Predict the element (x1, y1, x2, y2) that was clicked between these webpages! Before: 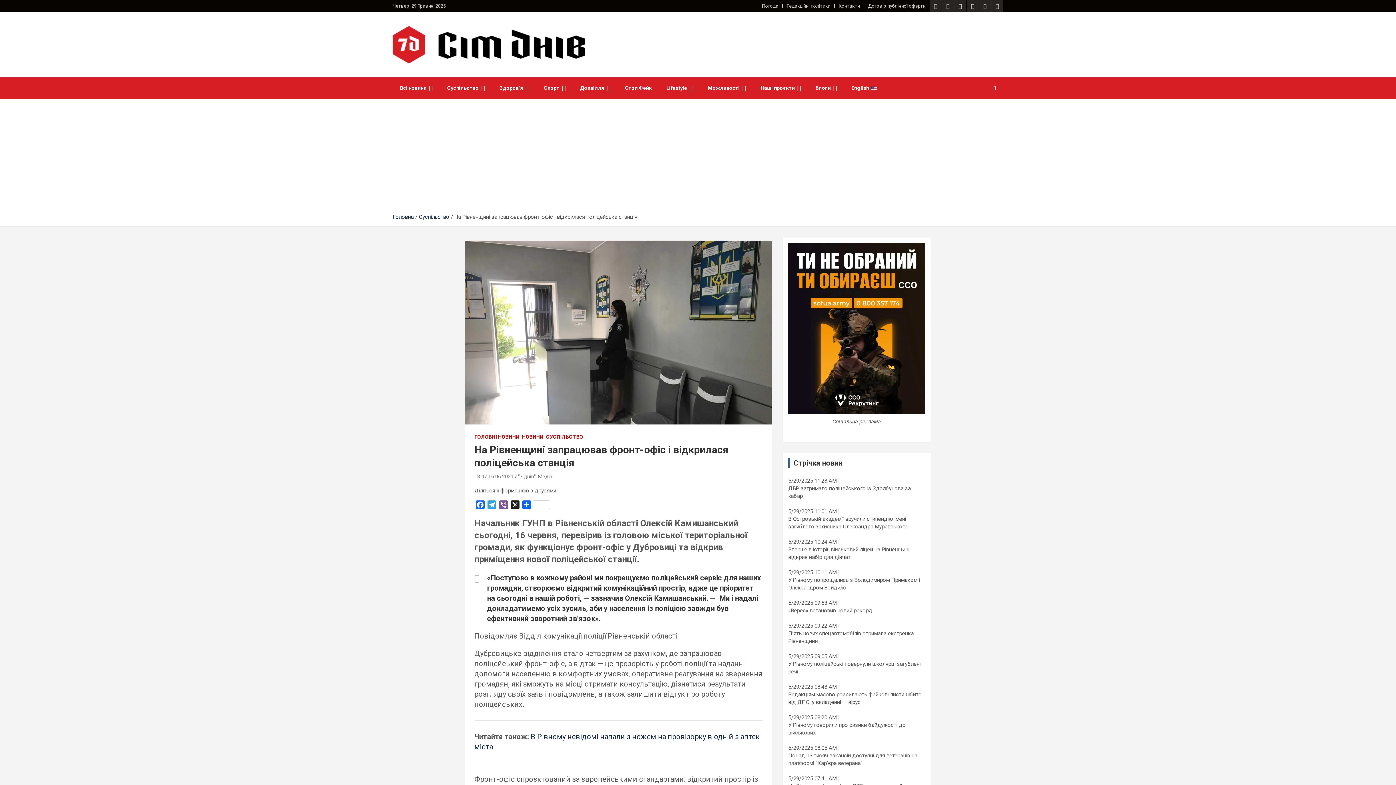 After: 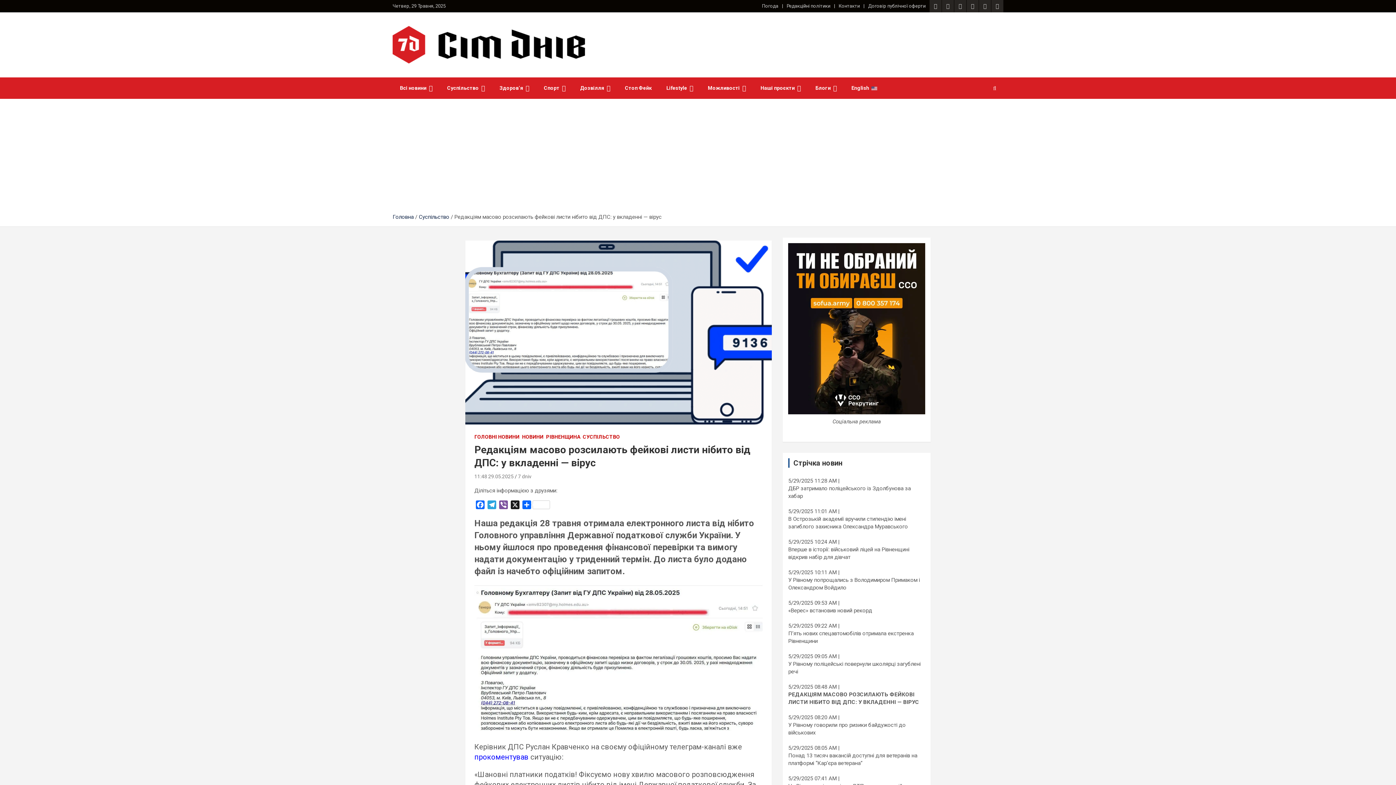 Action: bbox: (788, 691, 925, 706) label: Редакціям масово розсилають фейкові листи нібито від ДПС: у вкладенні — вірус